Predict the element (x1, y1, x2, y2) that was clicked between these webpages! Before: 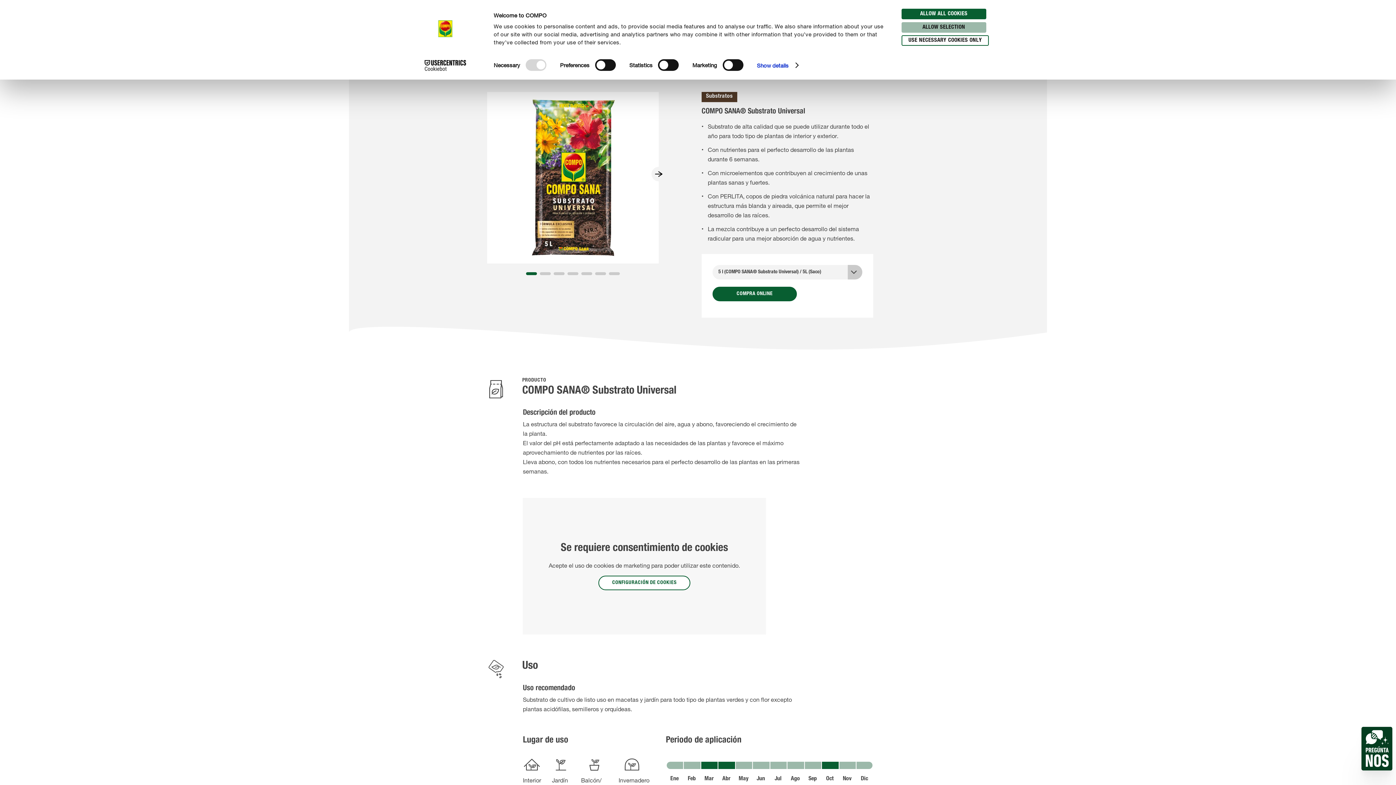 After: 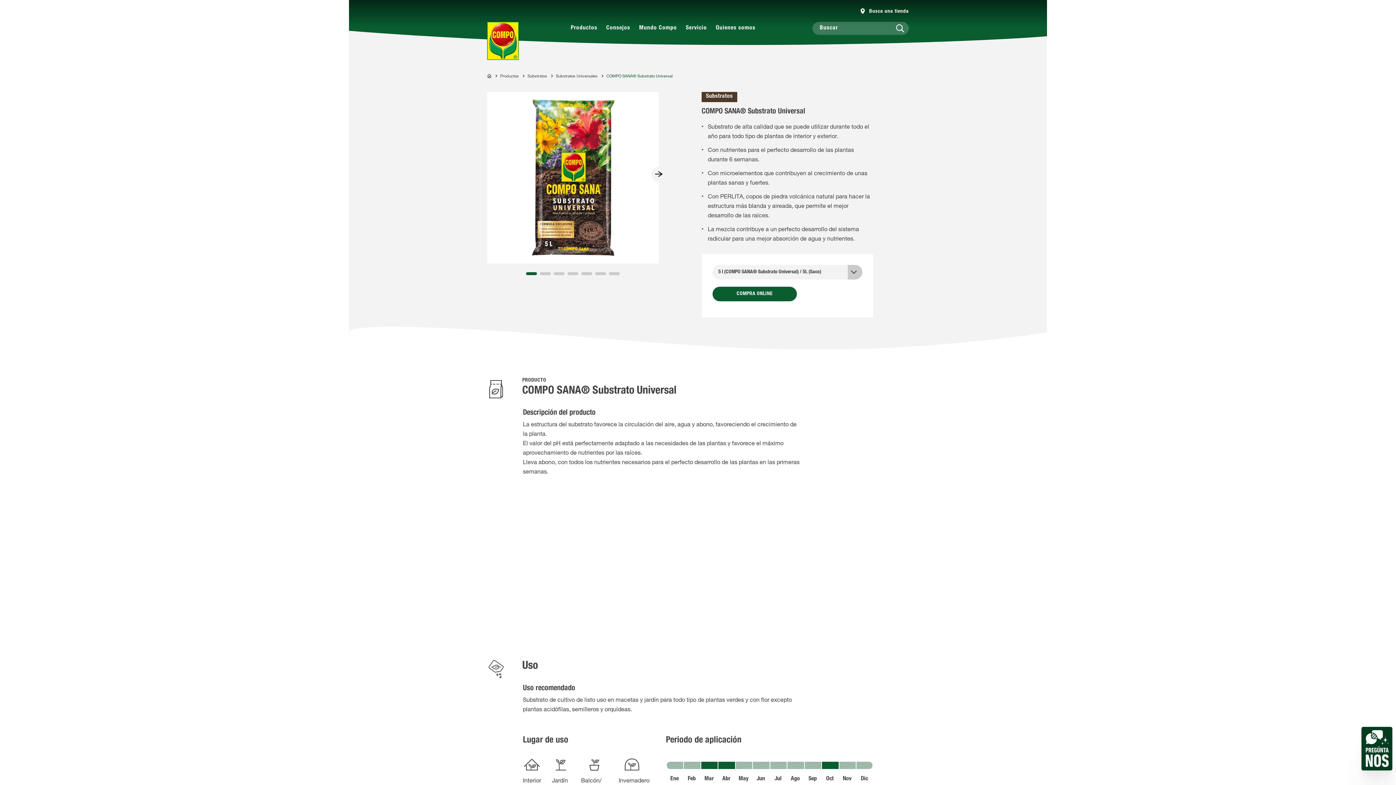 Action: bbox: (901, 8, 986, 19) label: ALLOW ALL COOKIES